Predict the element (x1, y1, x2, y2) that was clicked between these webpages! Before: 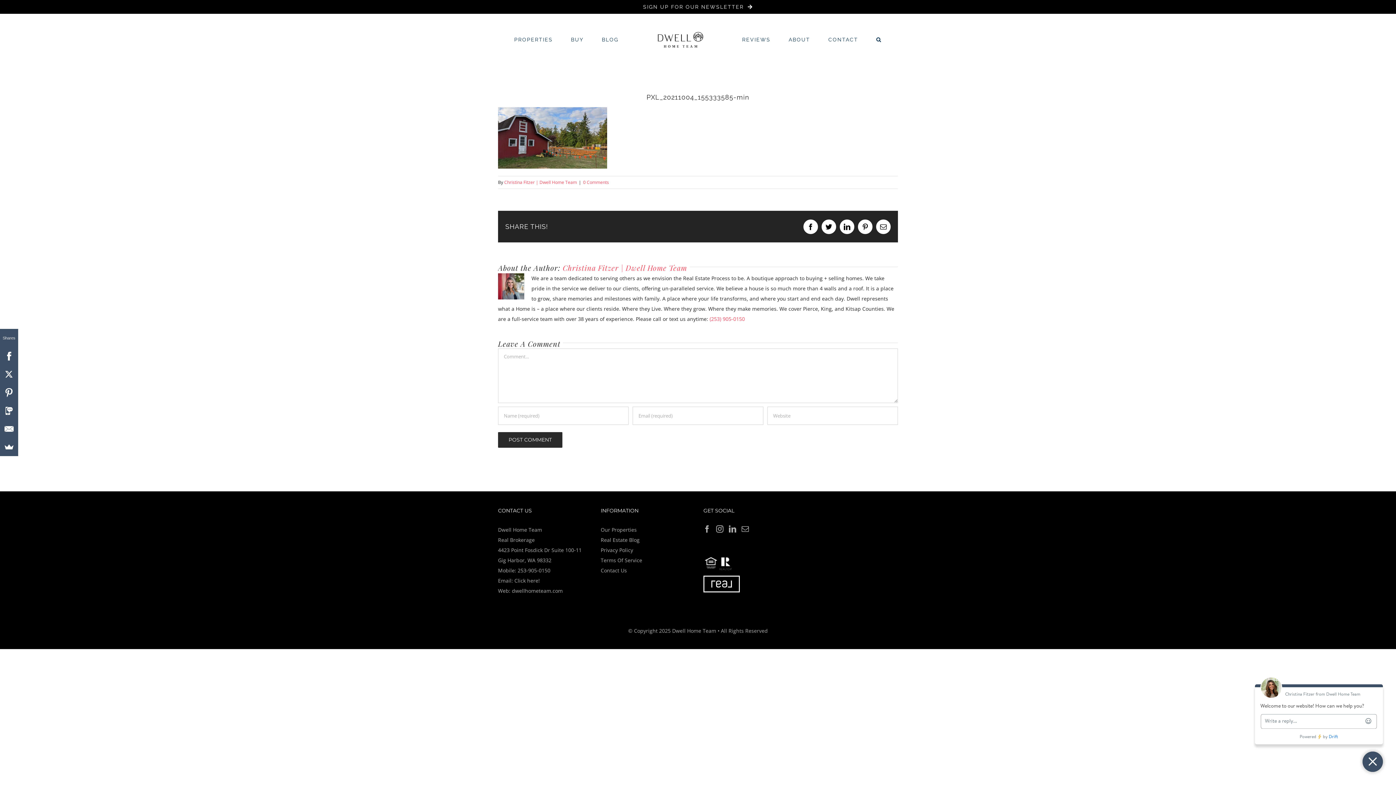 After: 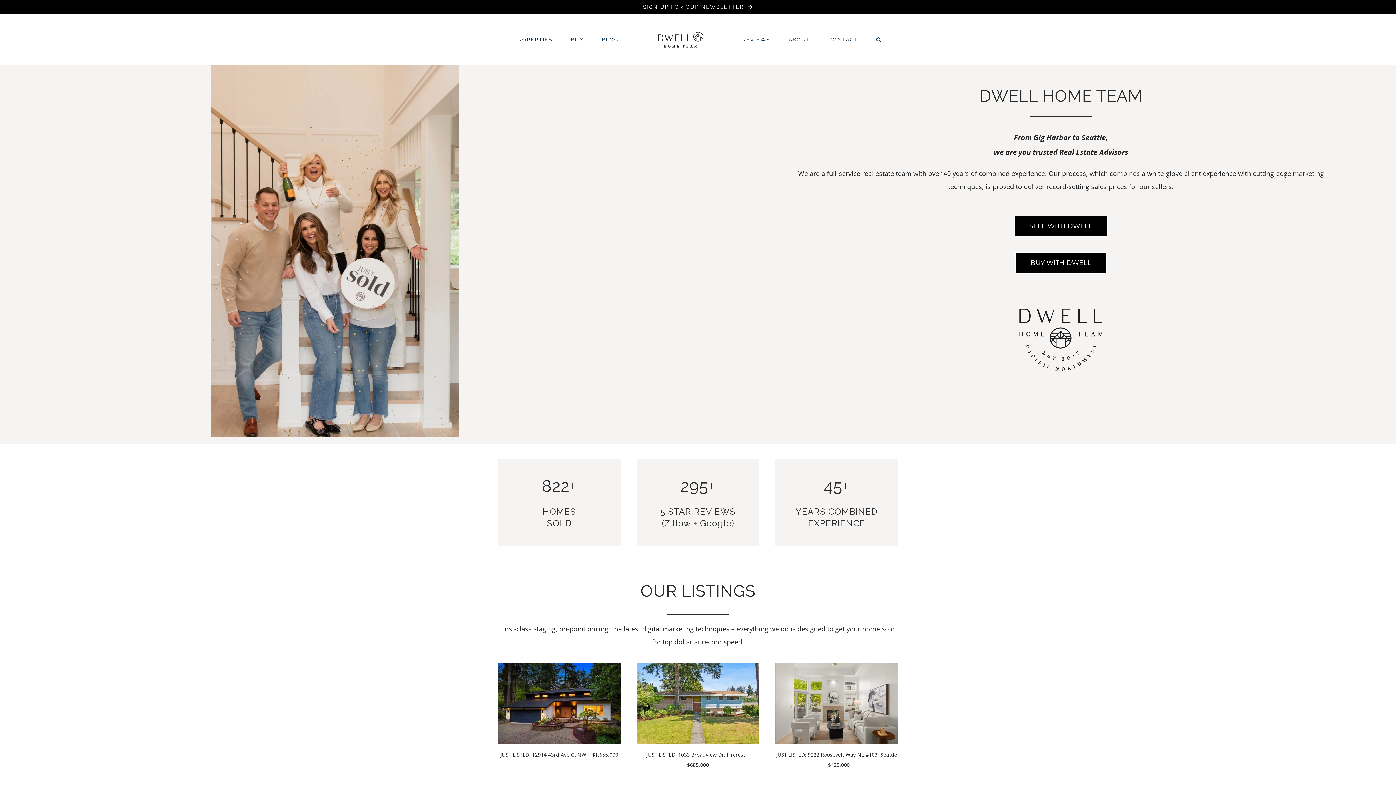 Action: bbox: (512, 587, 562, 594) label: dwellhometeam.com